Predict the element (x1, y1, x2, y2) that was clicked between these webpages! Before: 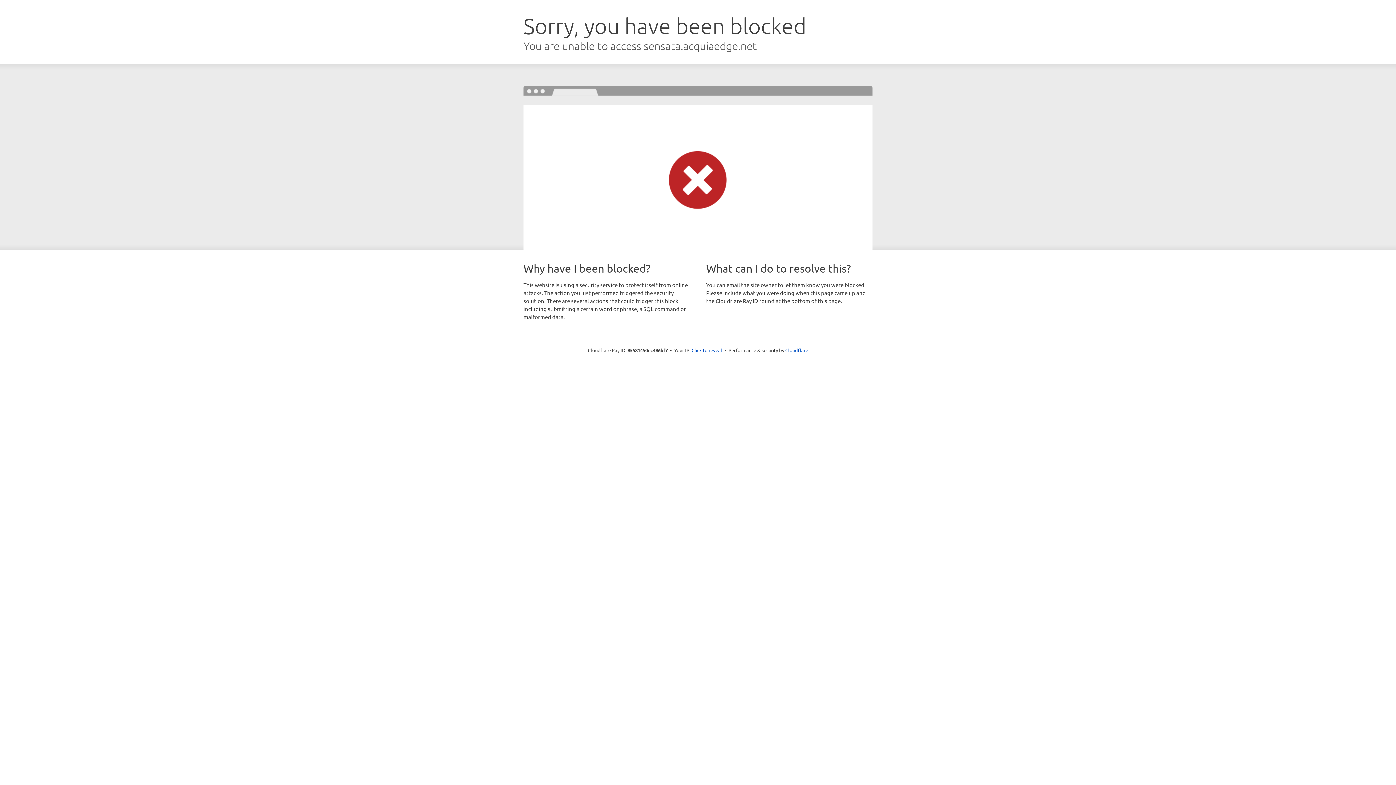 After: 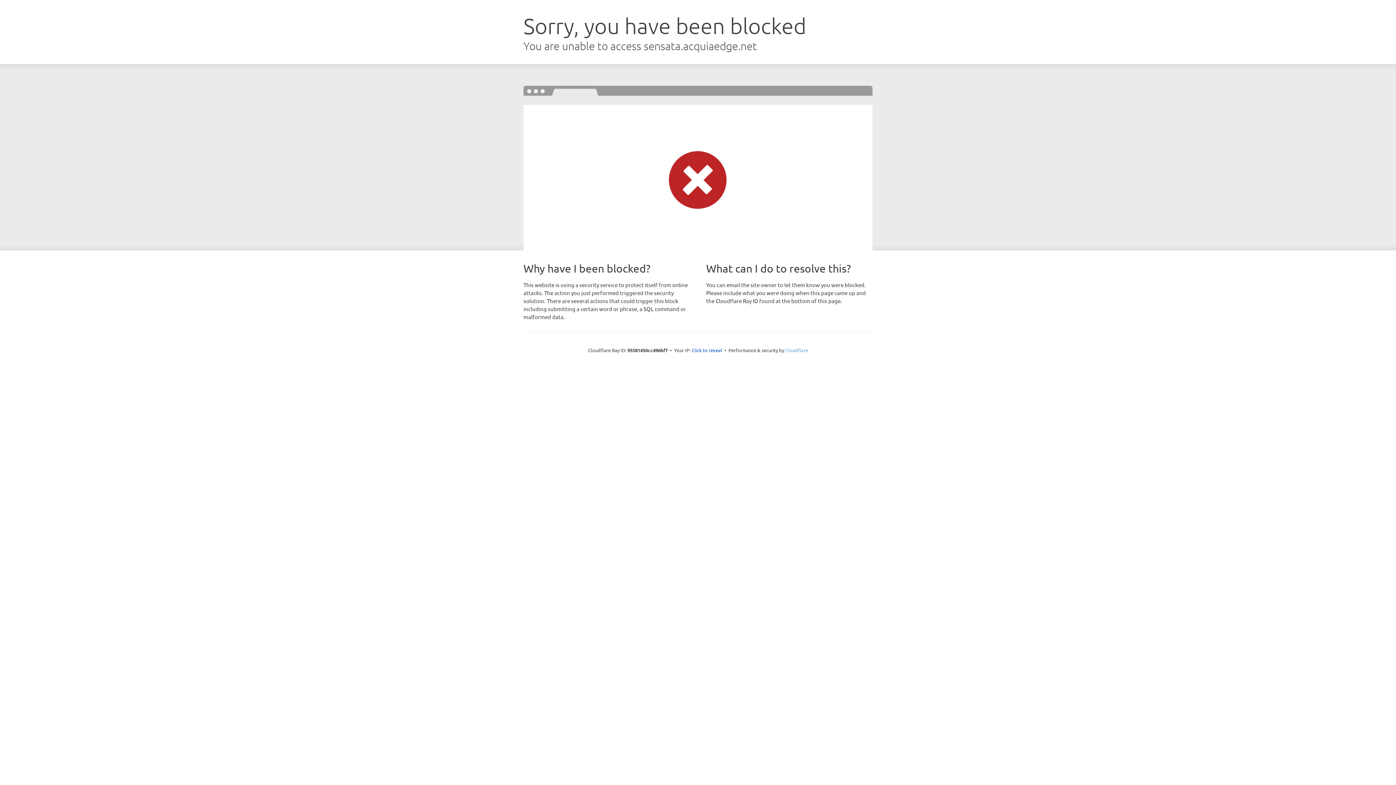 Action: label: Cloudflare bbox: (785, 347, 808, 353)